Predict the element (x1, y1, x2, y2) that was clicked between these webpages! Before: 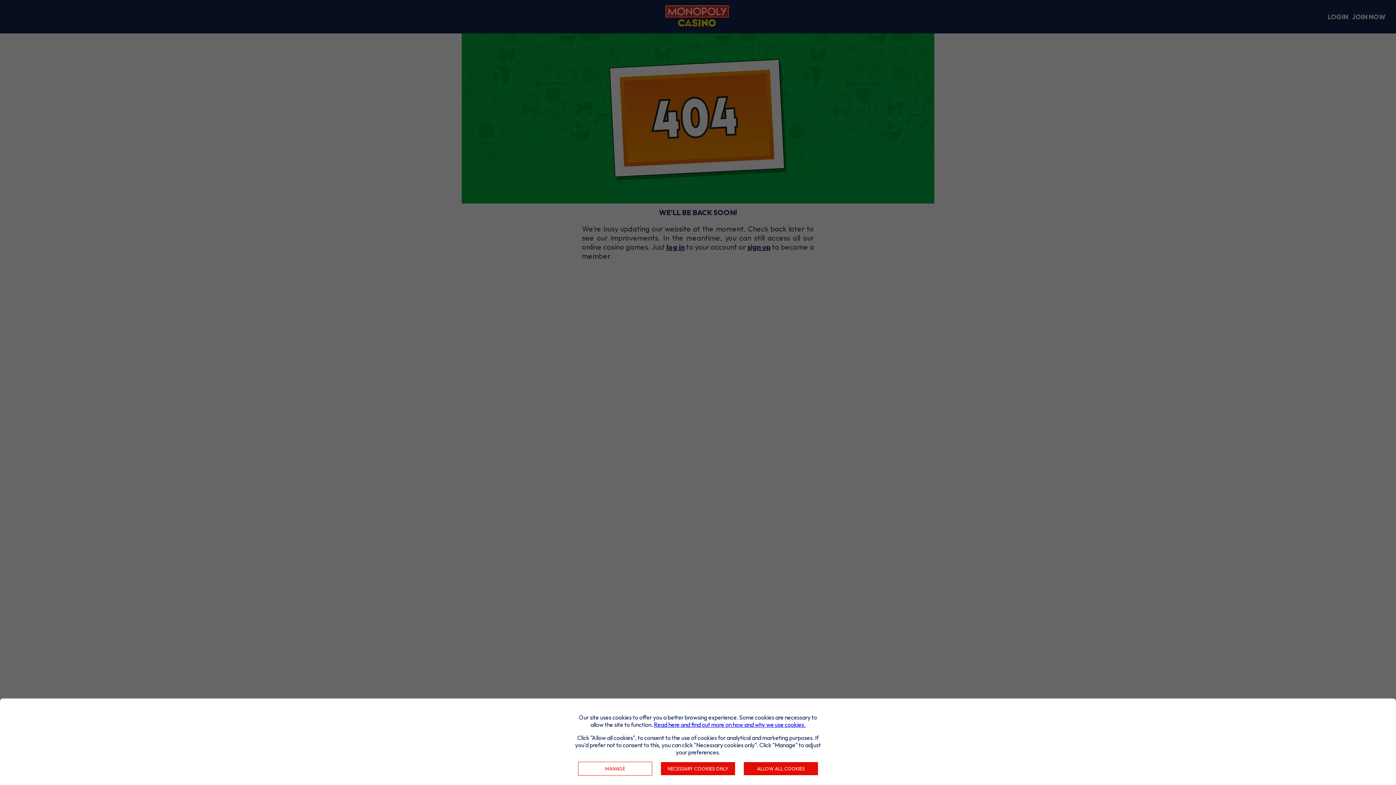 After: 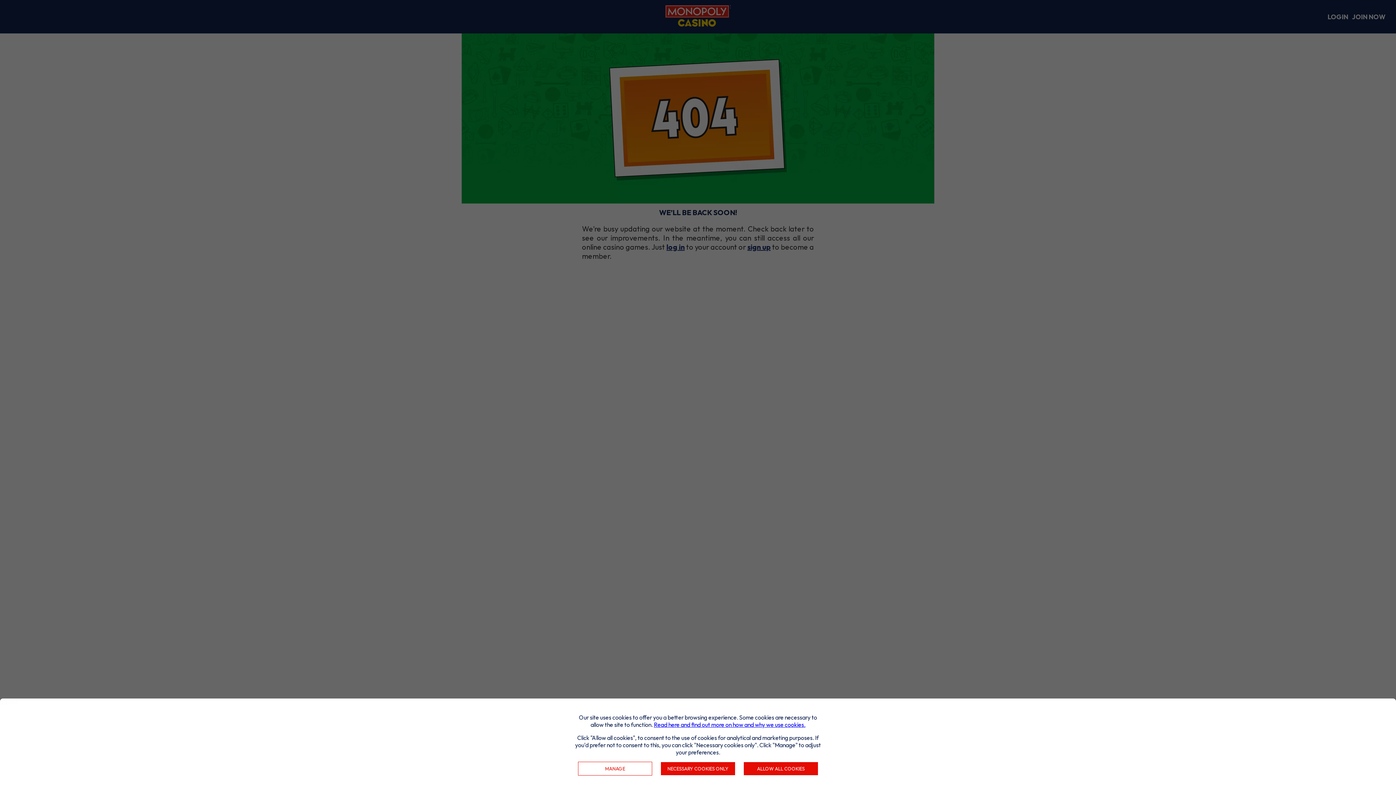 Action: bbox: (654, 721, 805, 728) label: Read here and find out more on how and why we use cookies.